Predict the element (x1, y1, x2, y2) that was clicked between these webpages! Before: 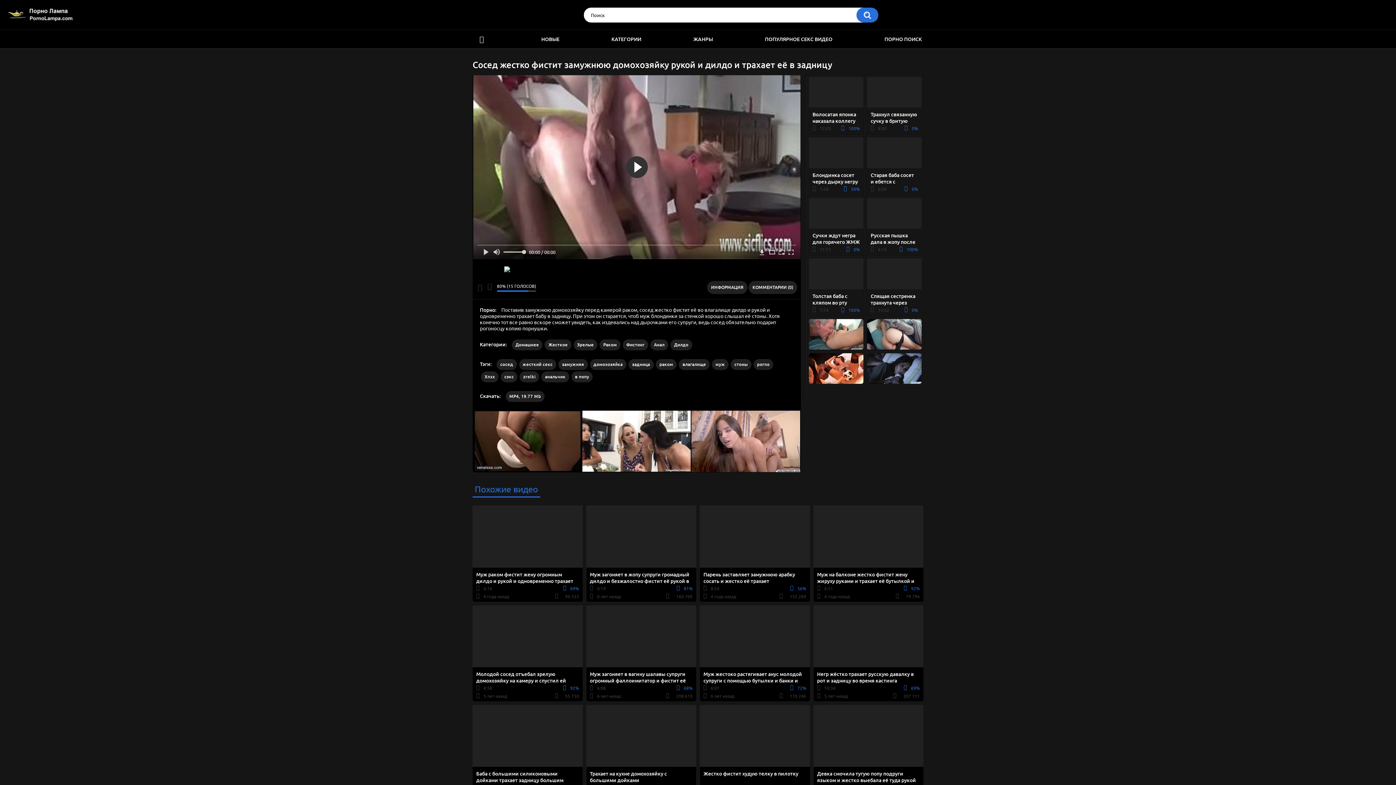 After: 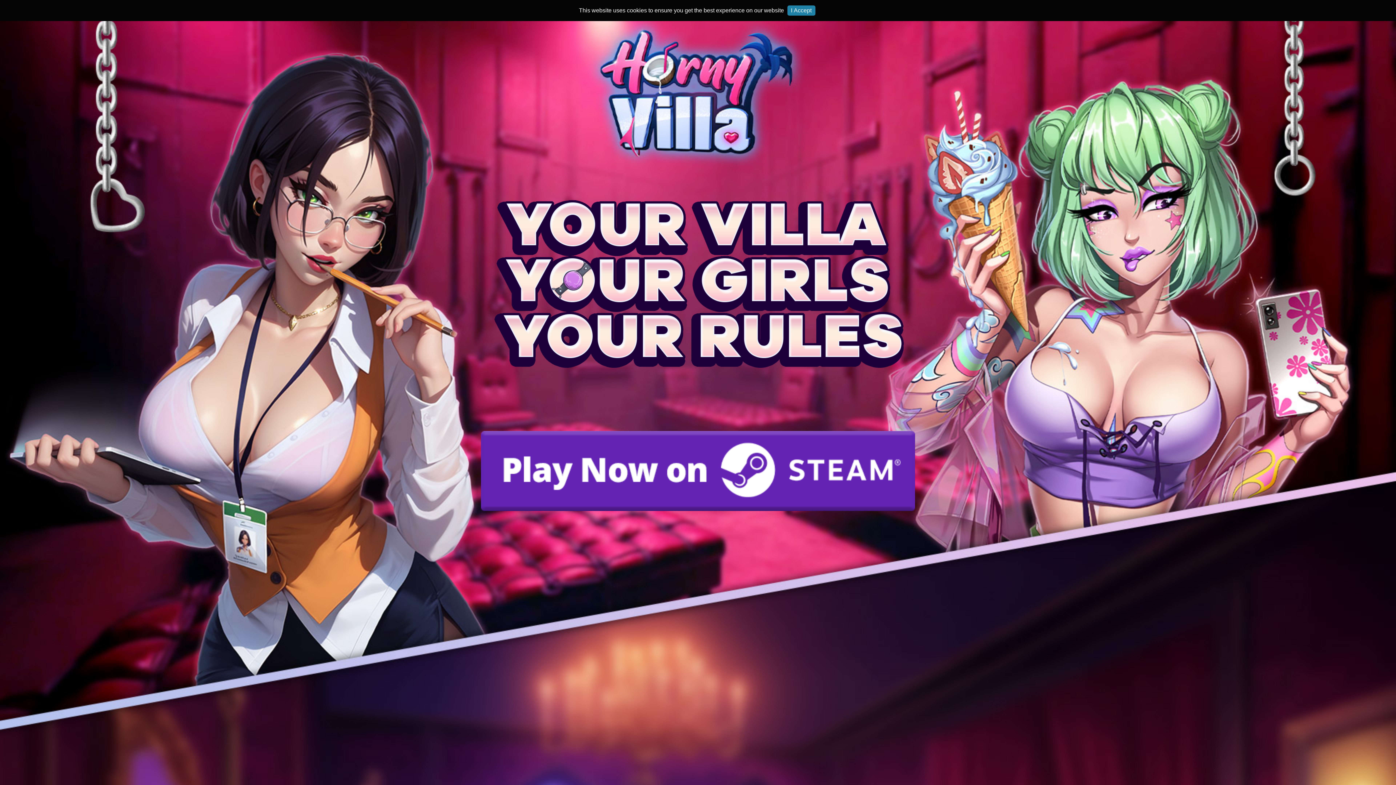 Action: bbox: (476, 284, 484, 291) label: Мне нравится